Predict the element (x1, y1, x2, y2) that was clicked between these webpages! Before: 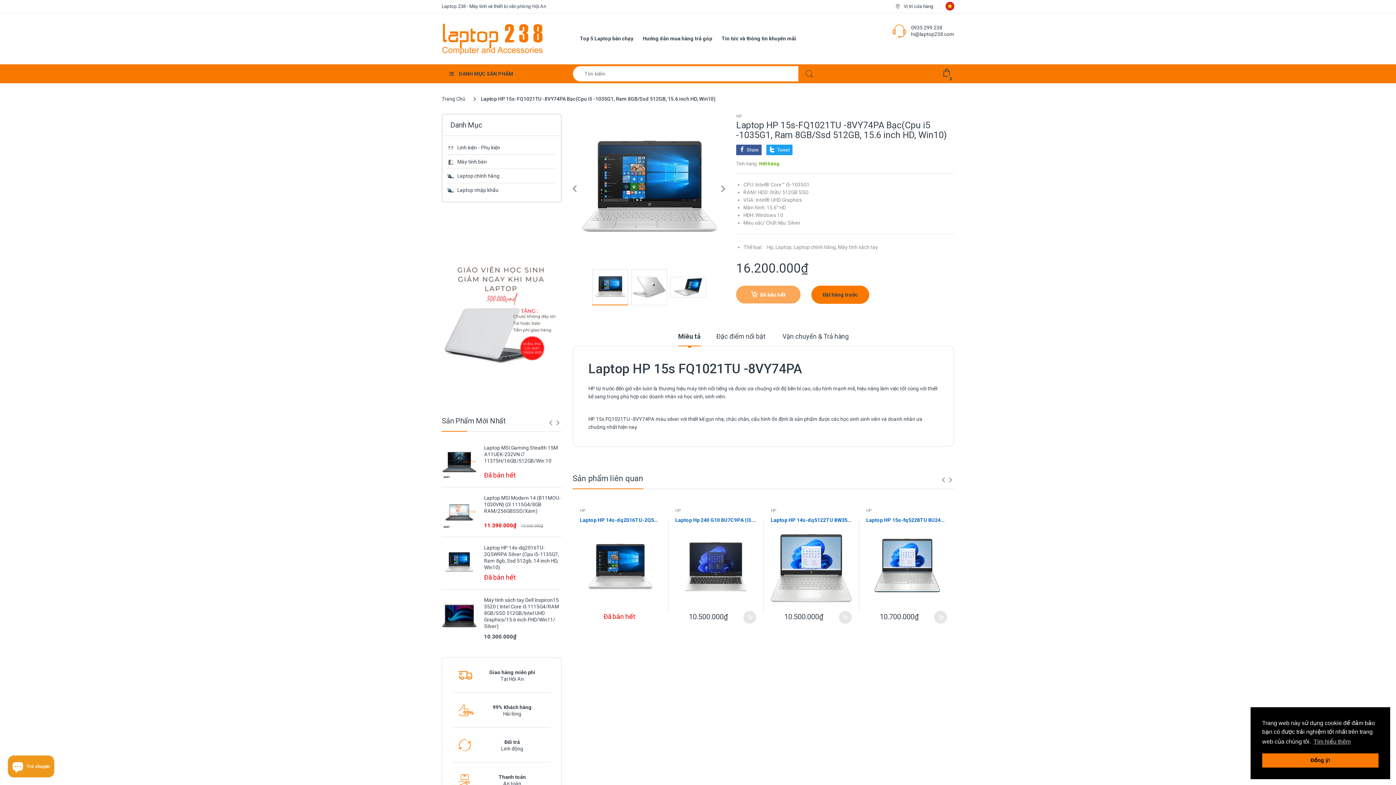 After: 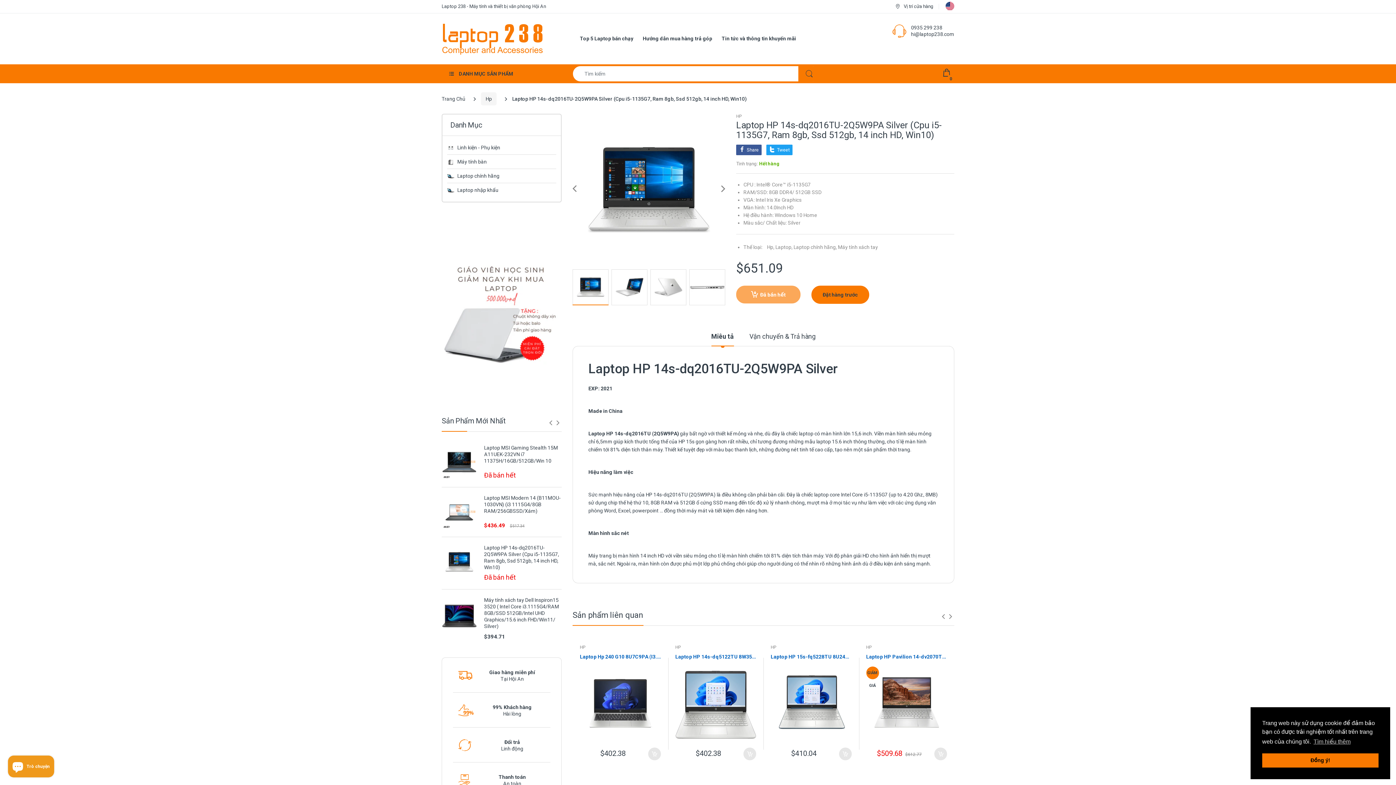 Action: bbox: (580, 526, 660, 607)